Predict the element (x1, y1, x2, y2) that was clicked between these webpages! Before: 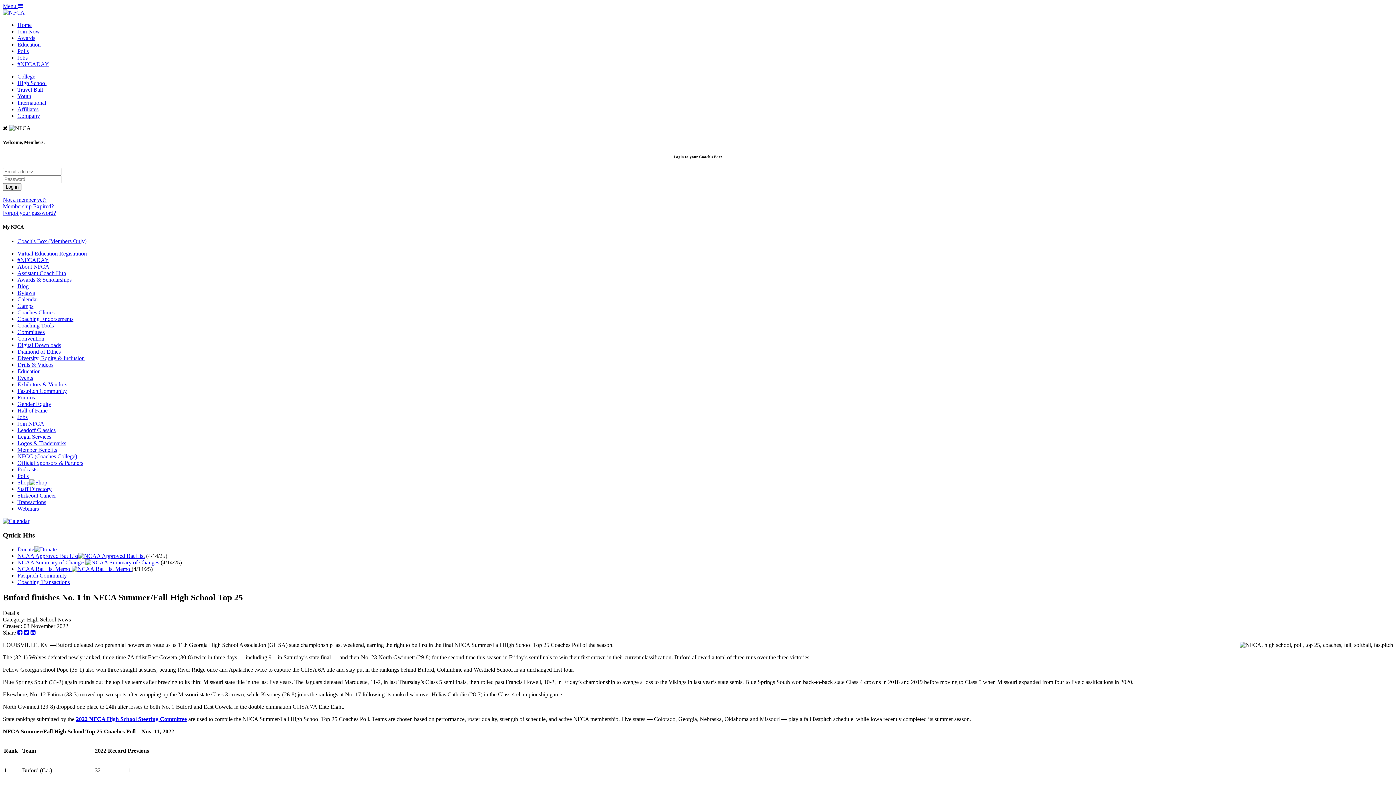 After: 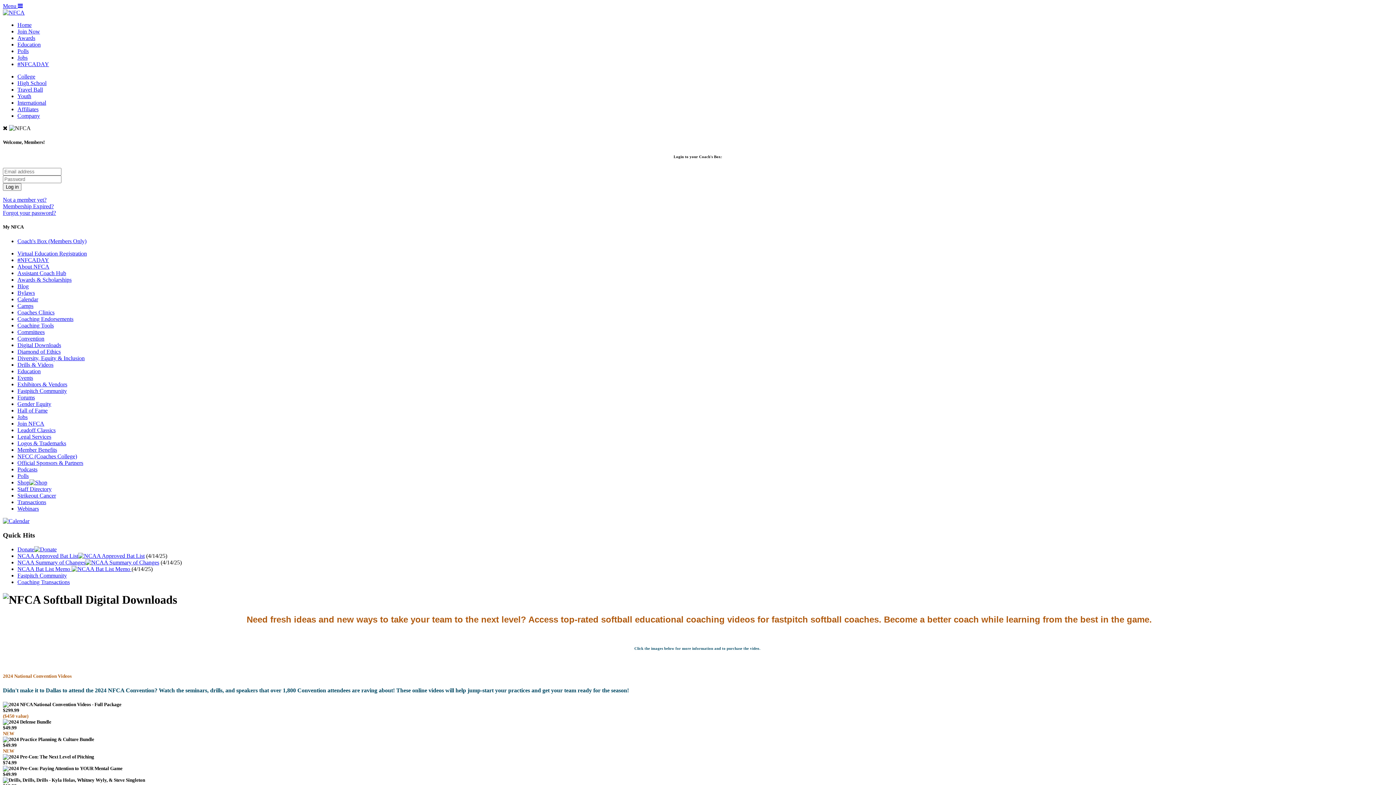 Action: bbox: (17, 342, 61, 348) label: Digital Downloads